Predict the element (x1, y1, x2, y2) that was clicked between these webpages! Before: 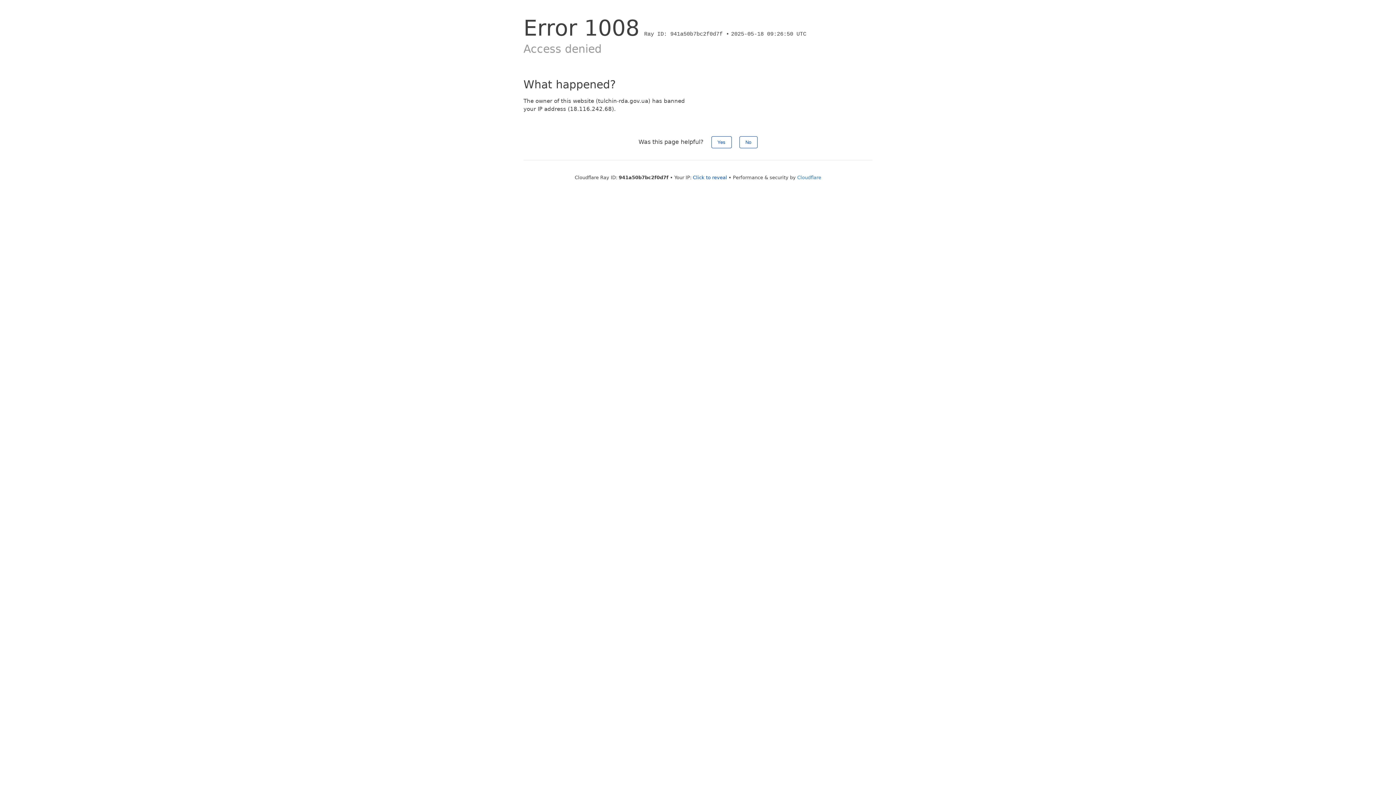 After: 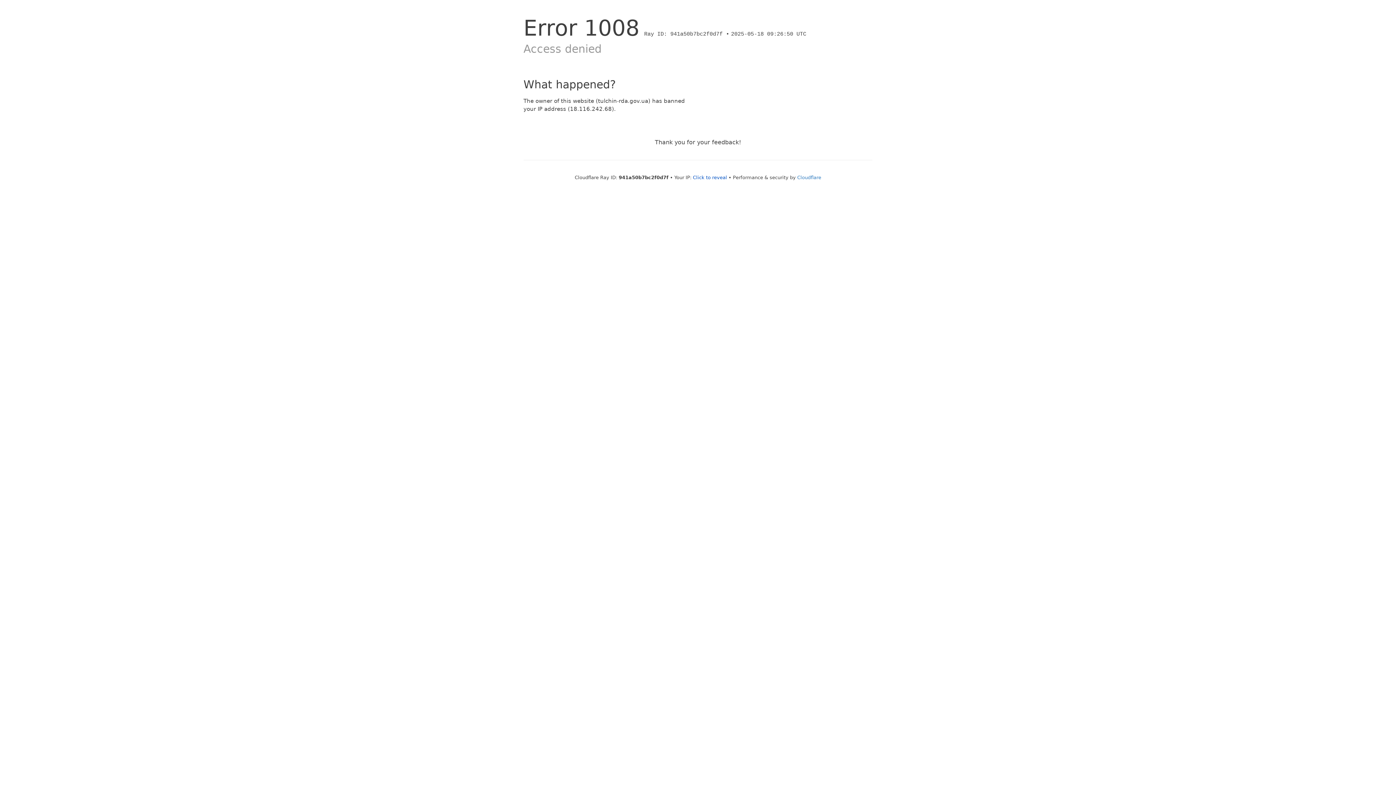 Action: bbox: (711, 136, 731, 148) label: Yes